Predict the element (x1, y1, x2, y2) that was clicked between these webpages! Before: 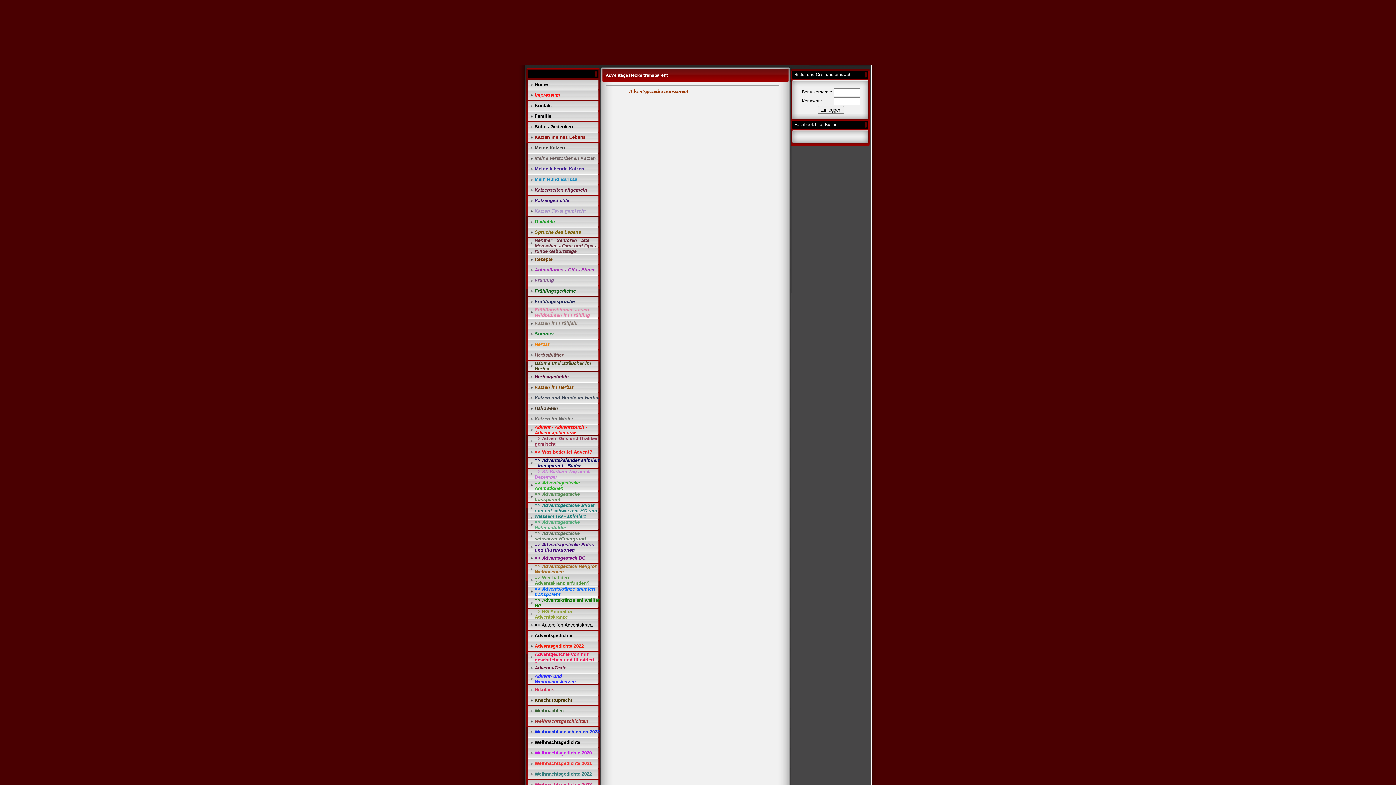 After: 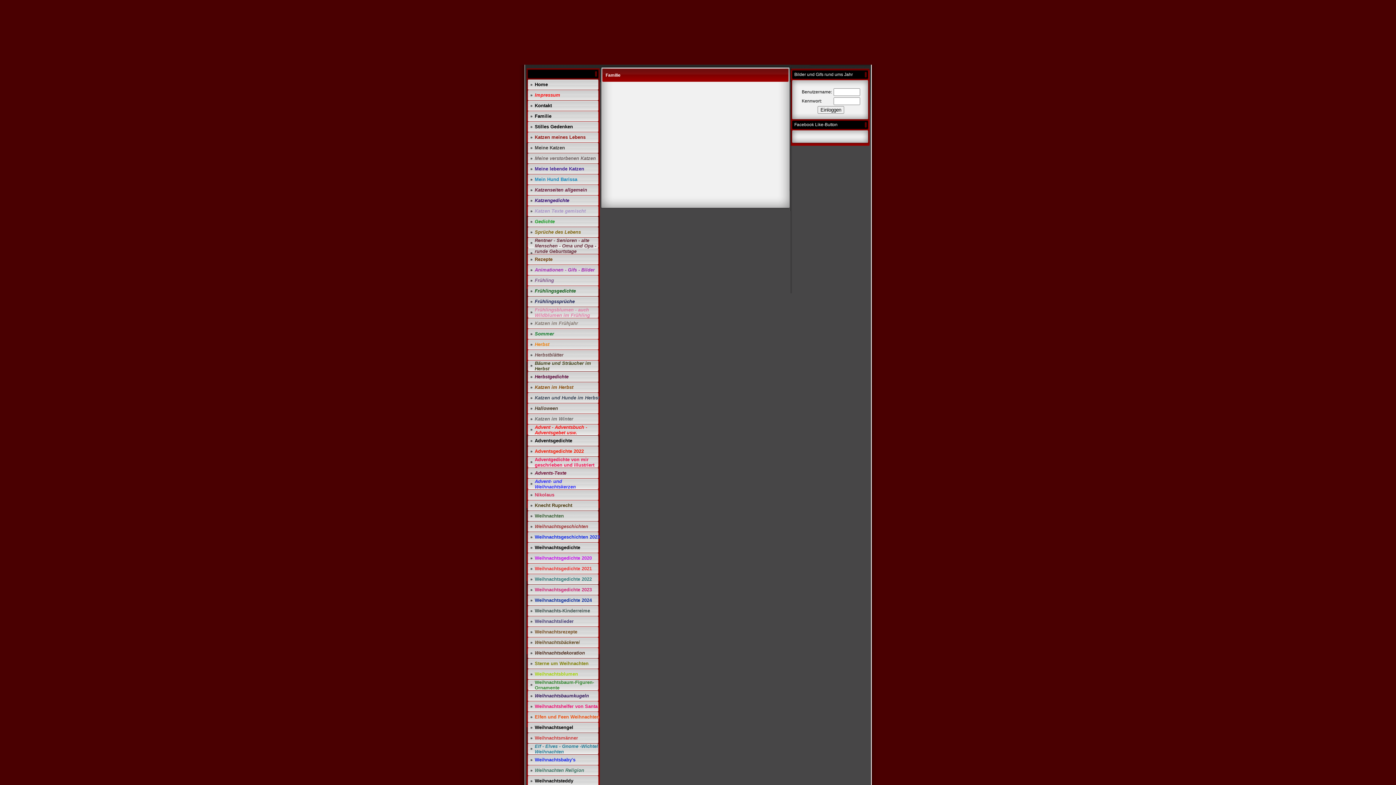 Action: bbox: (534, 113, 551, 118) label: Familie